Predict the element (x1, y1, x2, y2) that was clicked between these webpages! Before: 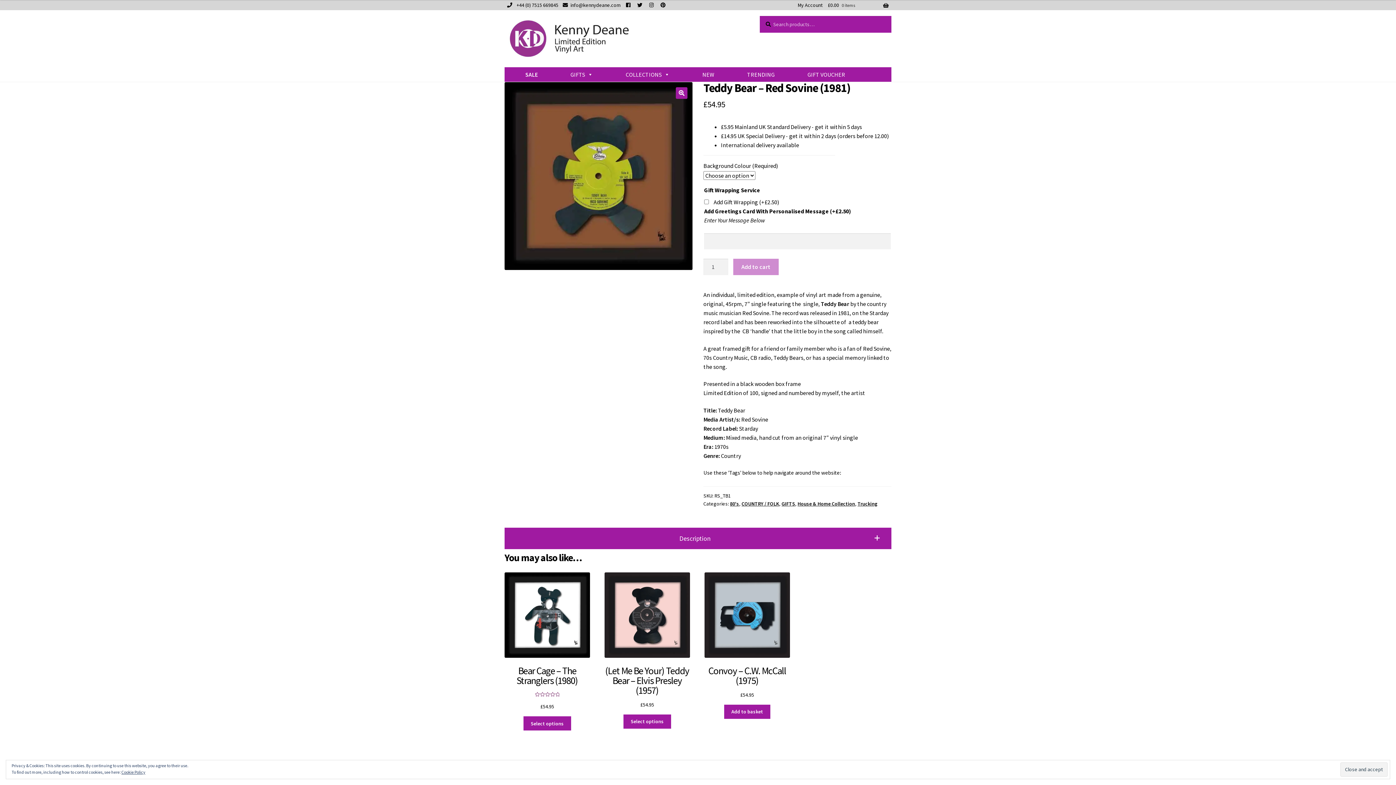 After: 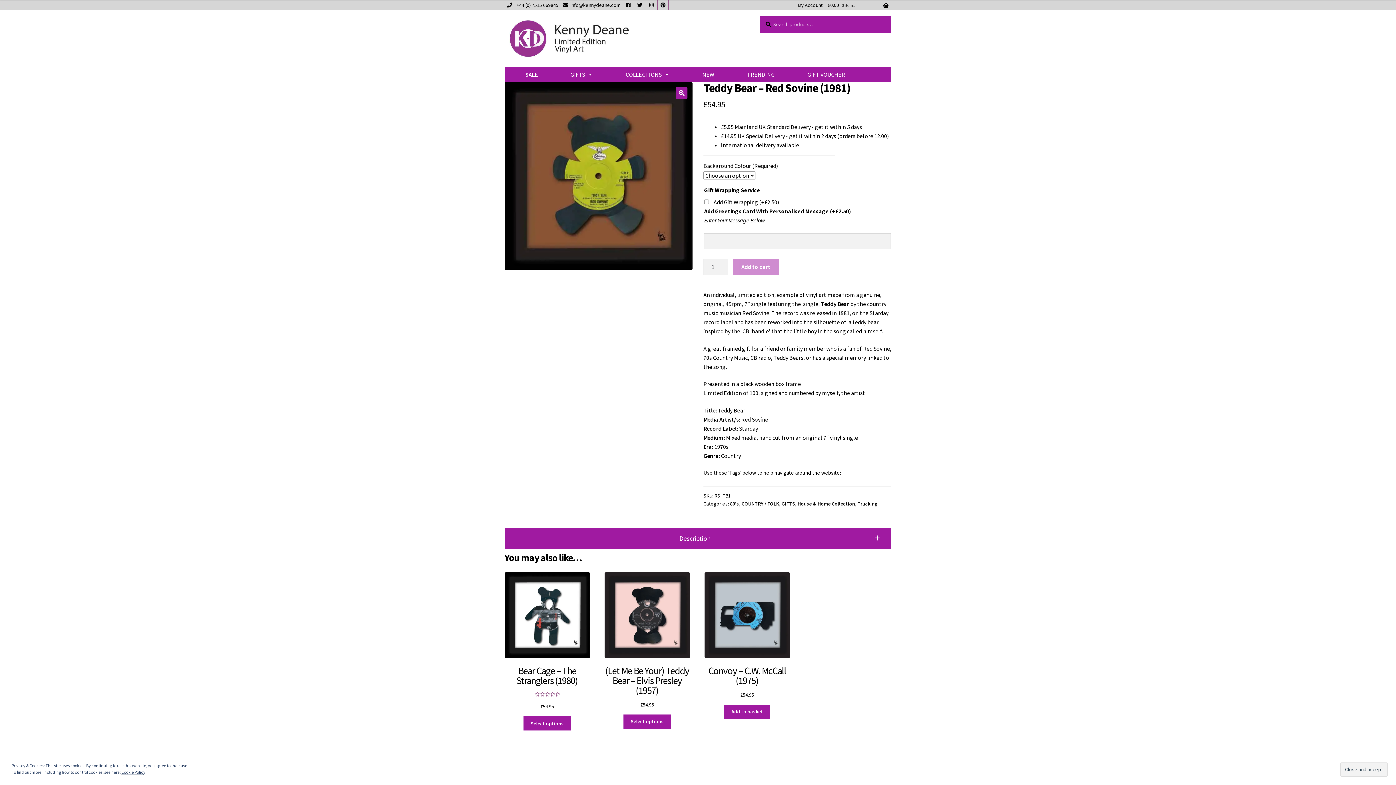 Action: bbox: (658, 1, 668, 8)